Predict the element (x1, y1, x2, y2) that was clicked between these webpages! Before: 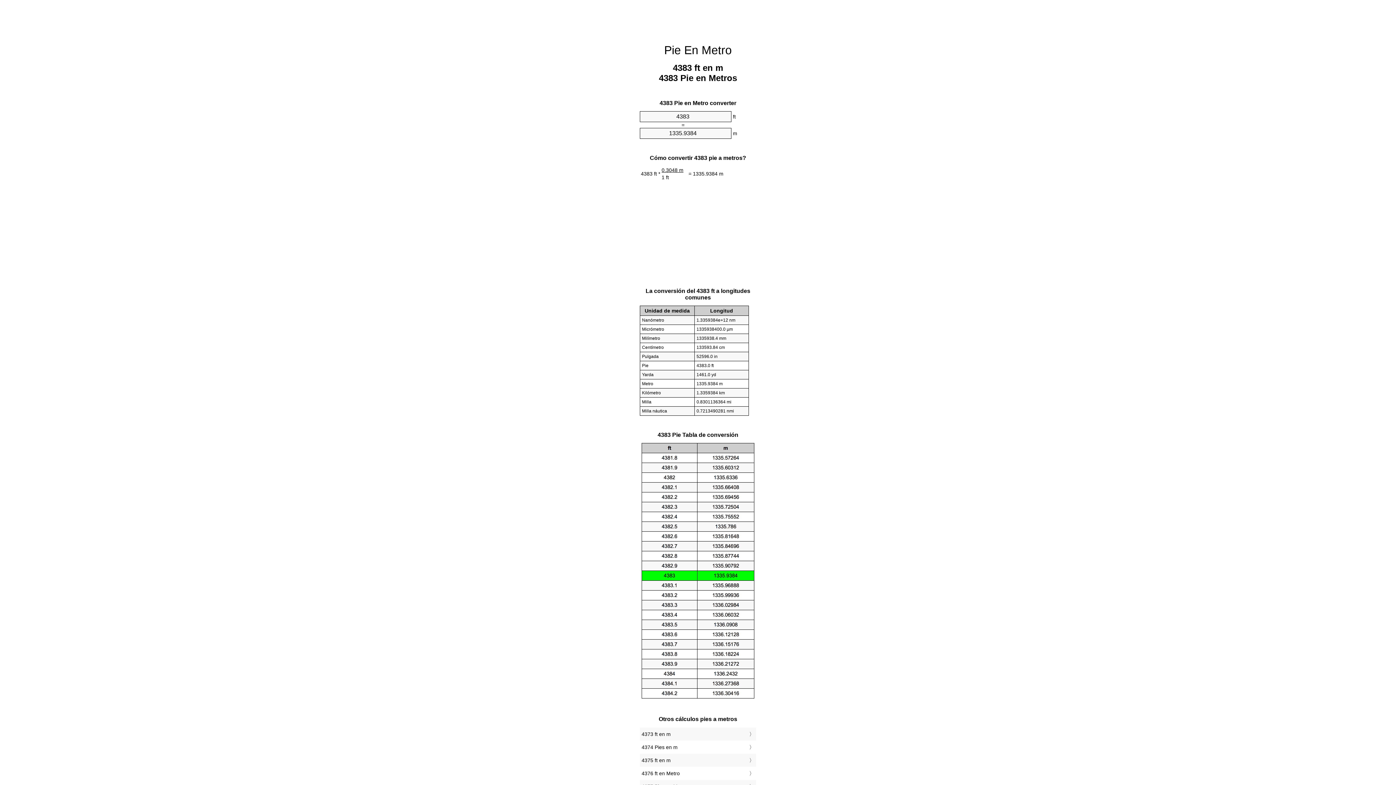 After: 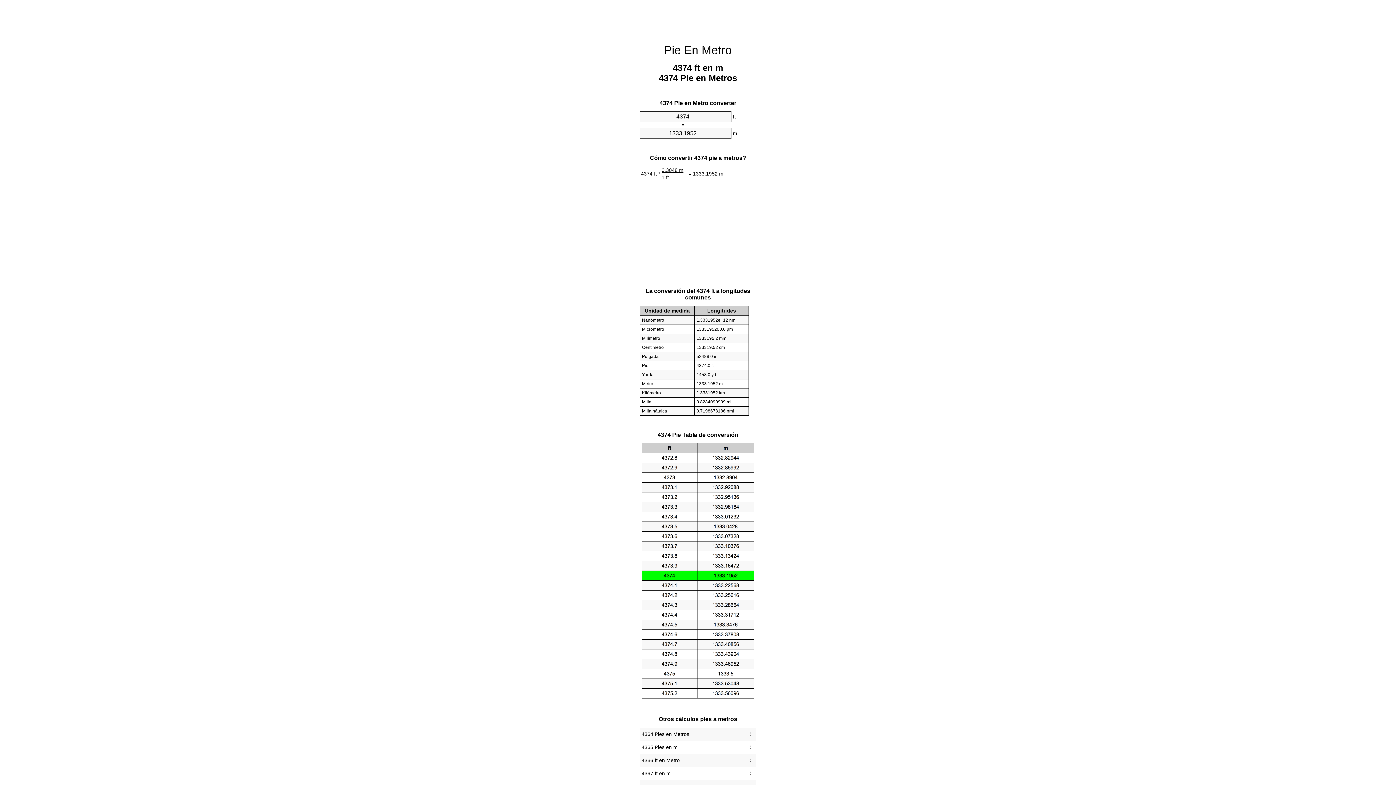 Action: label: 4374 Pies en m bbox: (641, 743, 754, 752)